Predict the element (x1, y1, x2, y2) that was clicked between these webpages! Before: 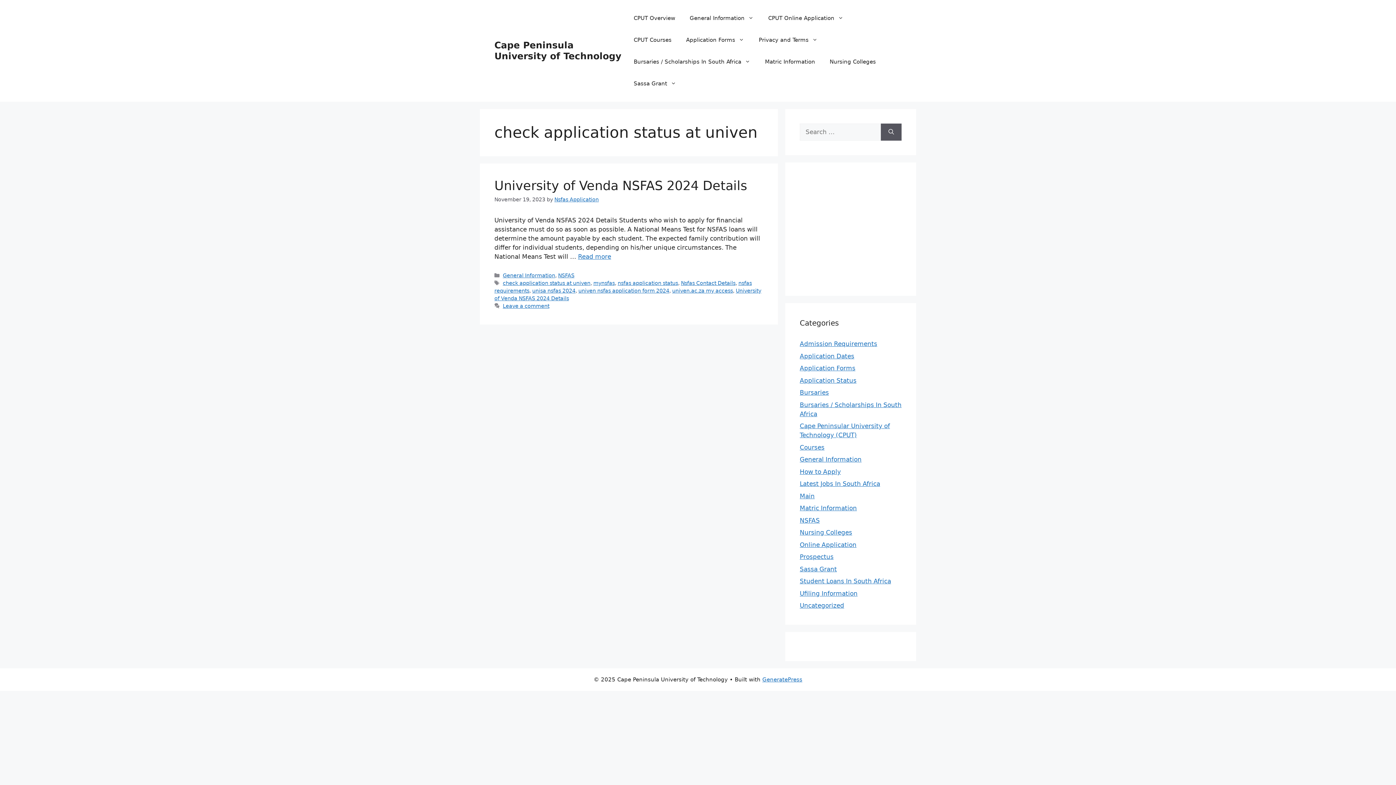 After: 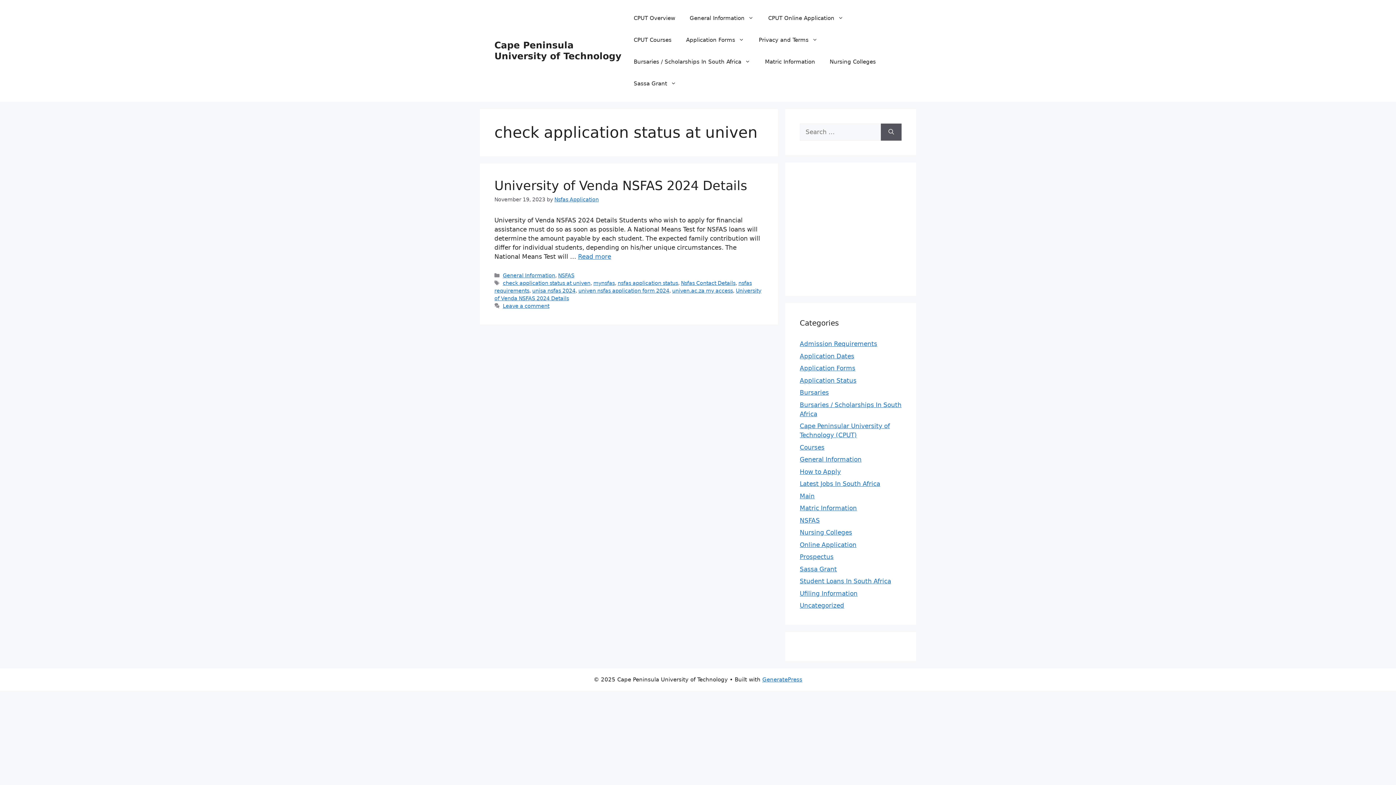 Action: bbox: (502, 280, 590, 286) label: check application status at univen